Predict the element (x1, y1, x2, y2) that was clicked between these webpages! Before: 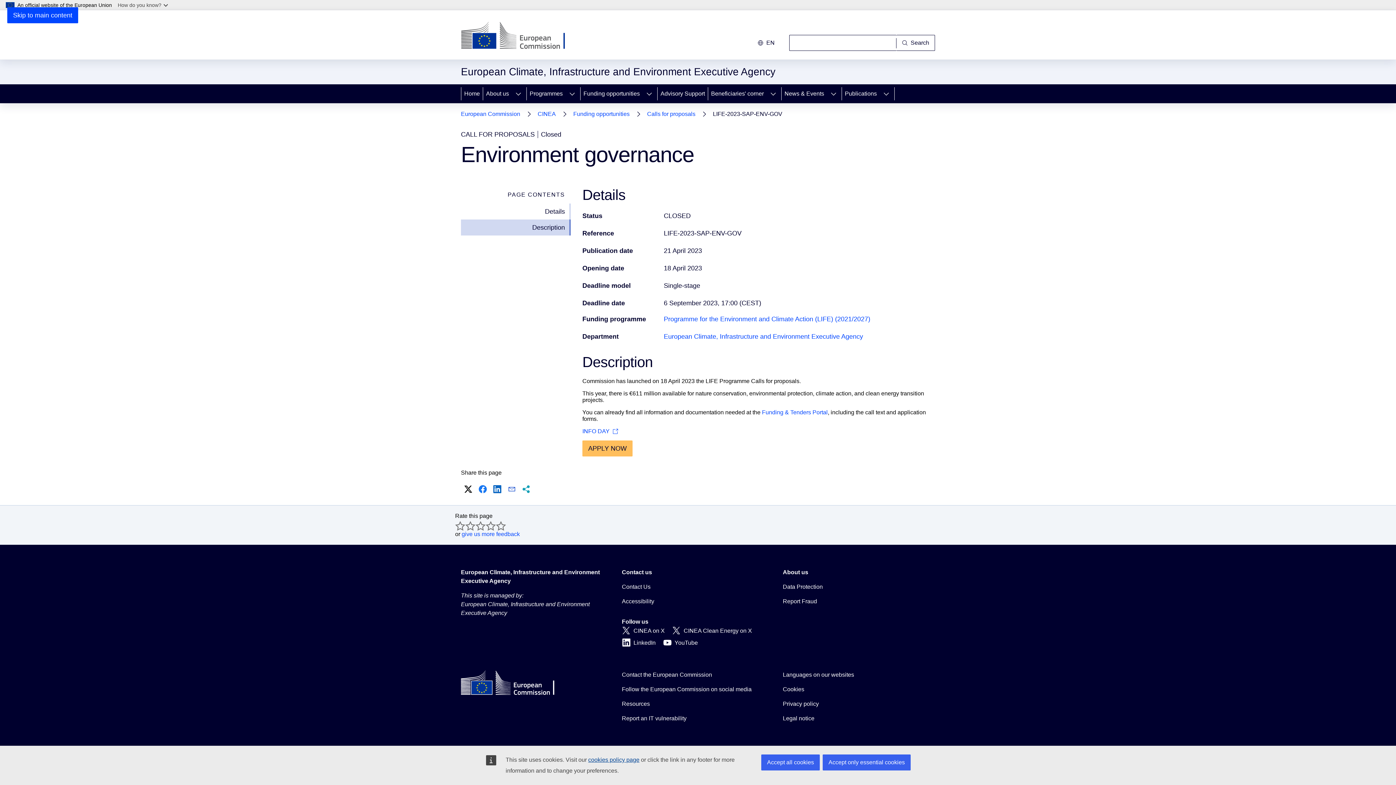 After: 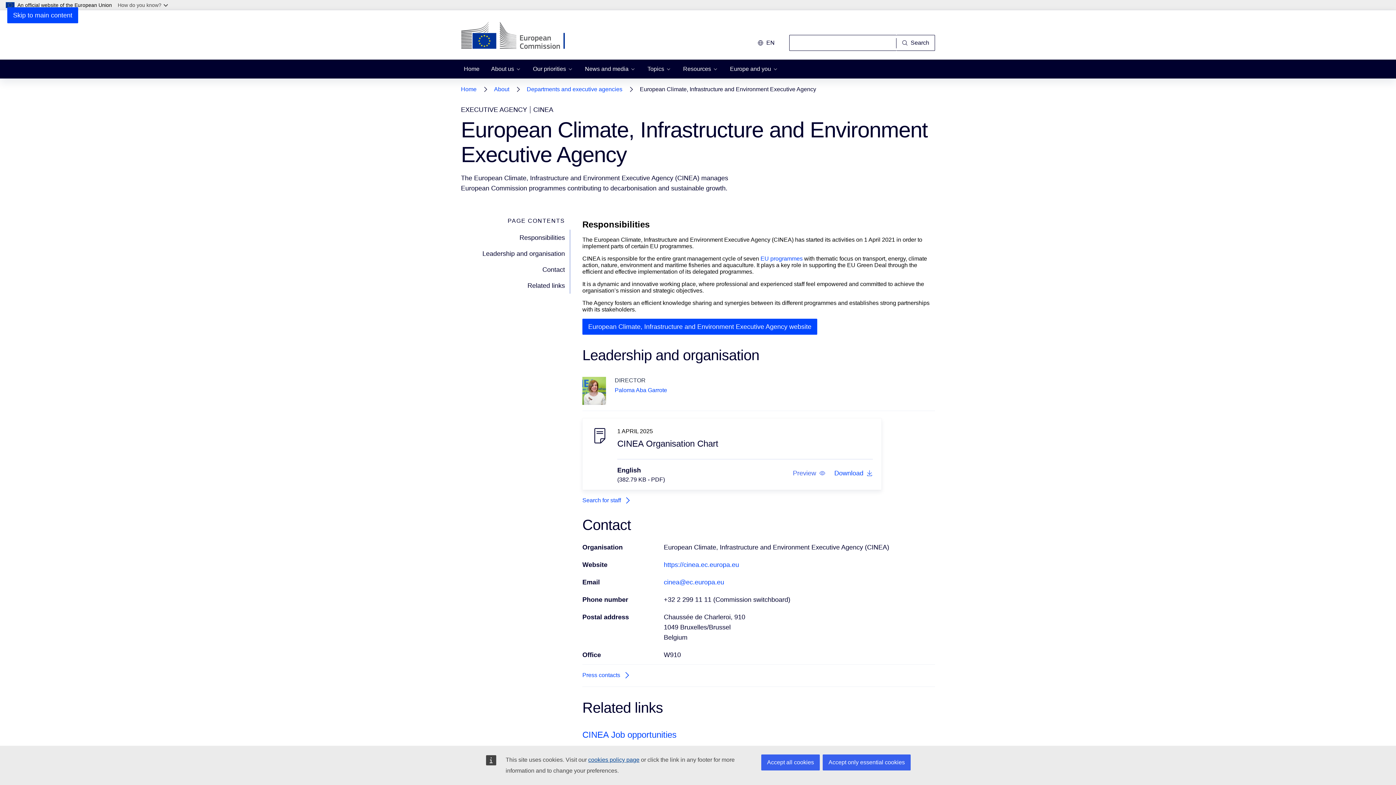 Action: bbox: (664, 333, 863, 340) label: European Climate, Infrastructure and Environment Executive Agency